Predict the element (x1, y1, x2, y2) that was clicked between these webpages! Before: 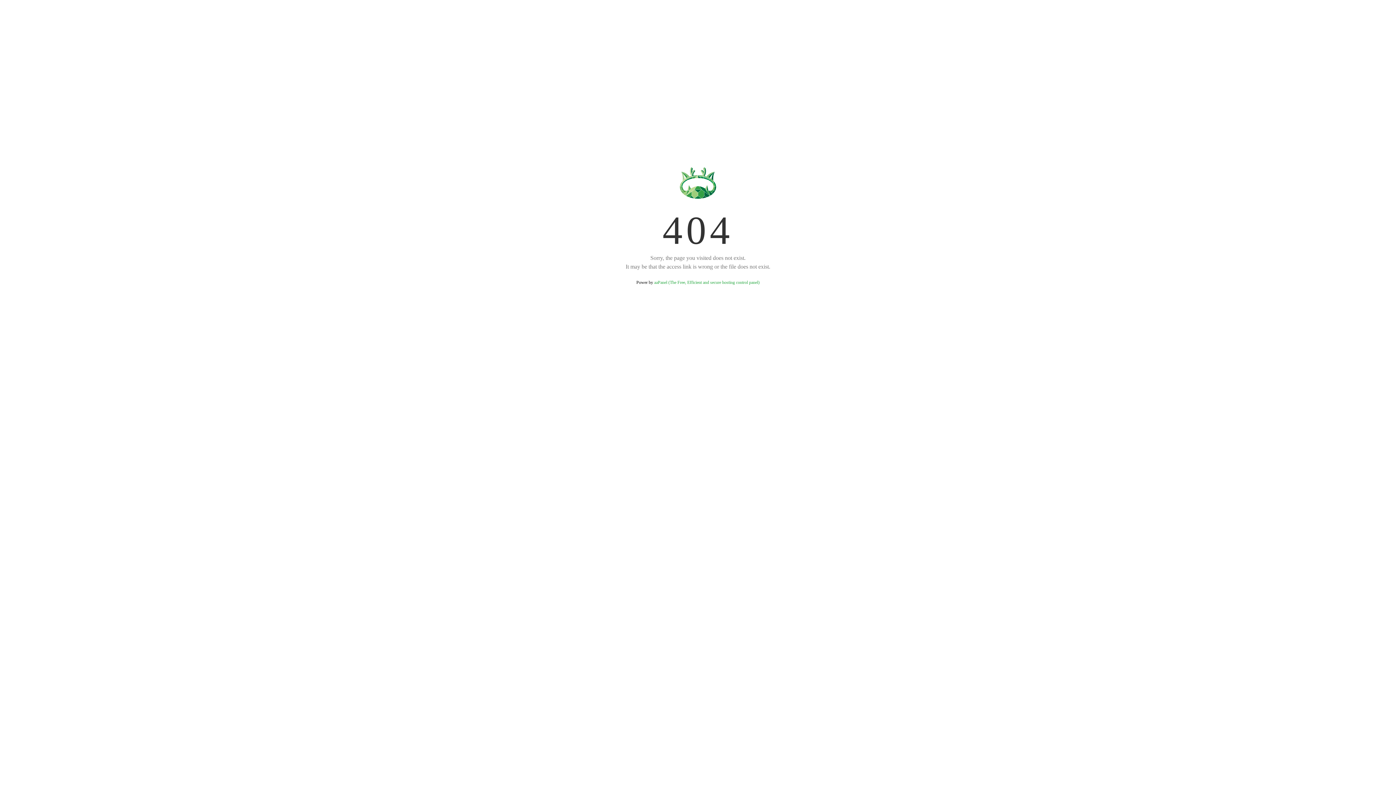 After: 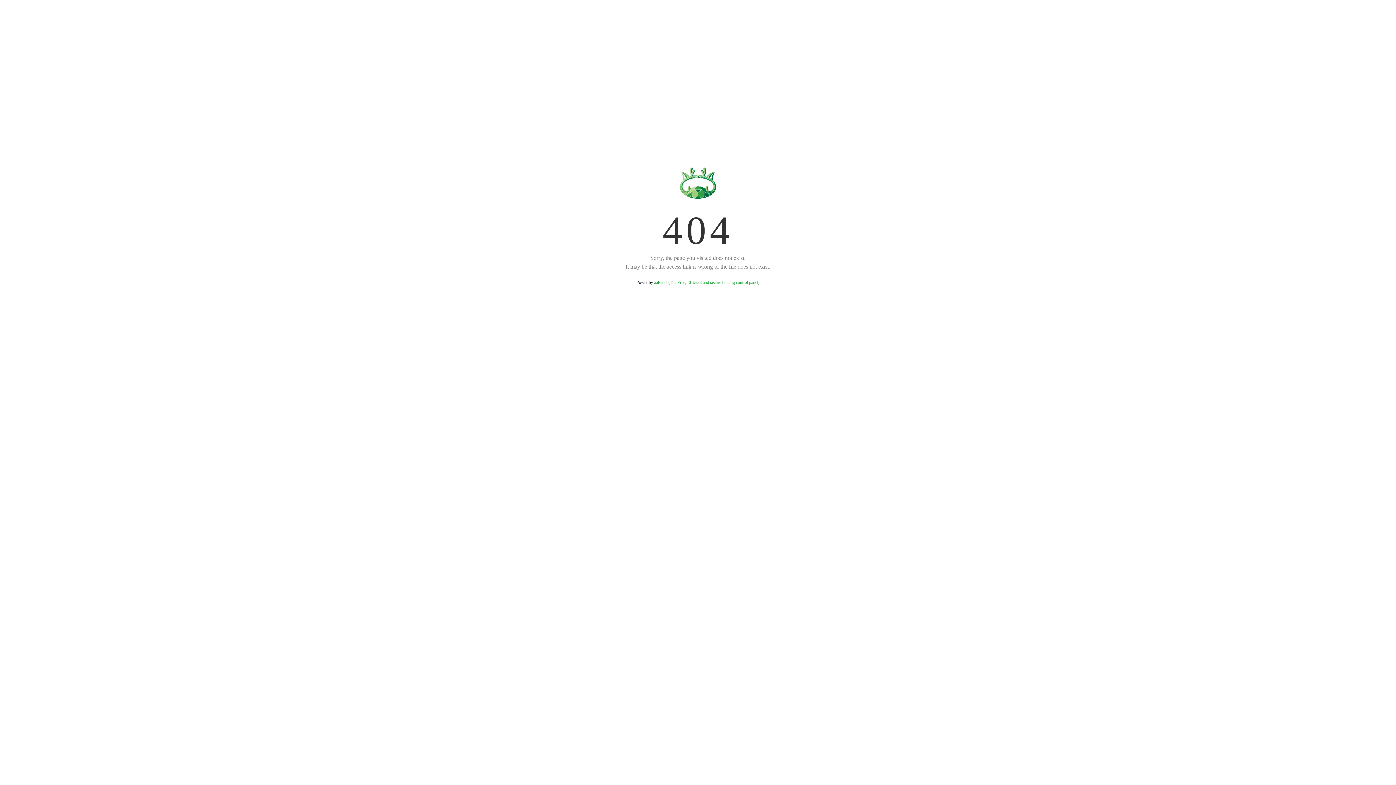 Action: bbox: (654, 280, 759, 285) label: aaPanel (The Free, Efficient and secure hosting control panel)